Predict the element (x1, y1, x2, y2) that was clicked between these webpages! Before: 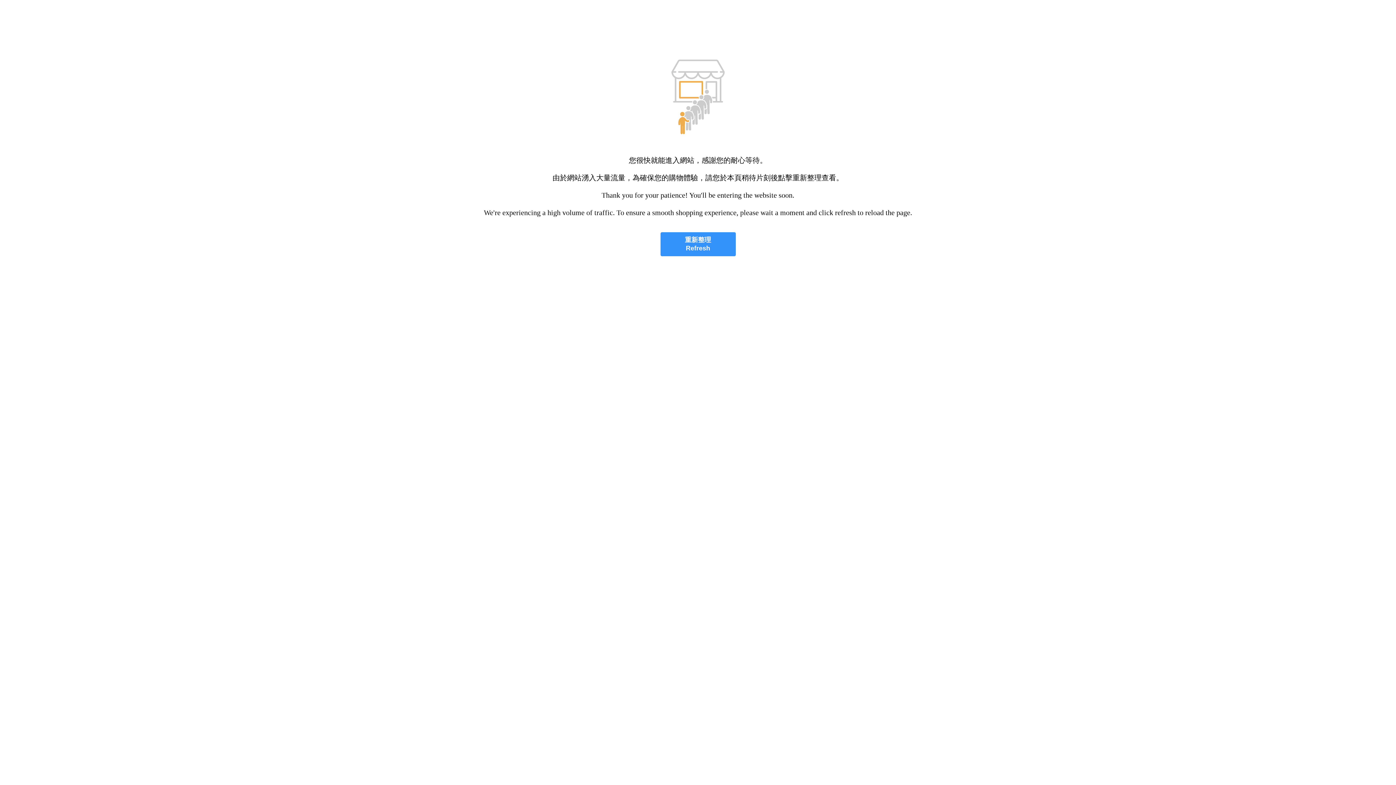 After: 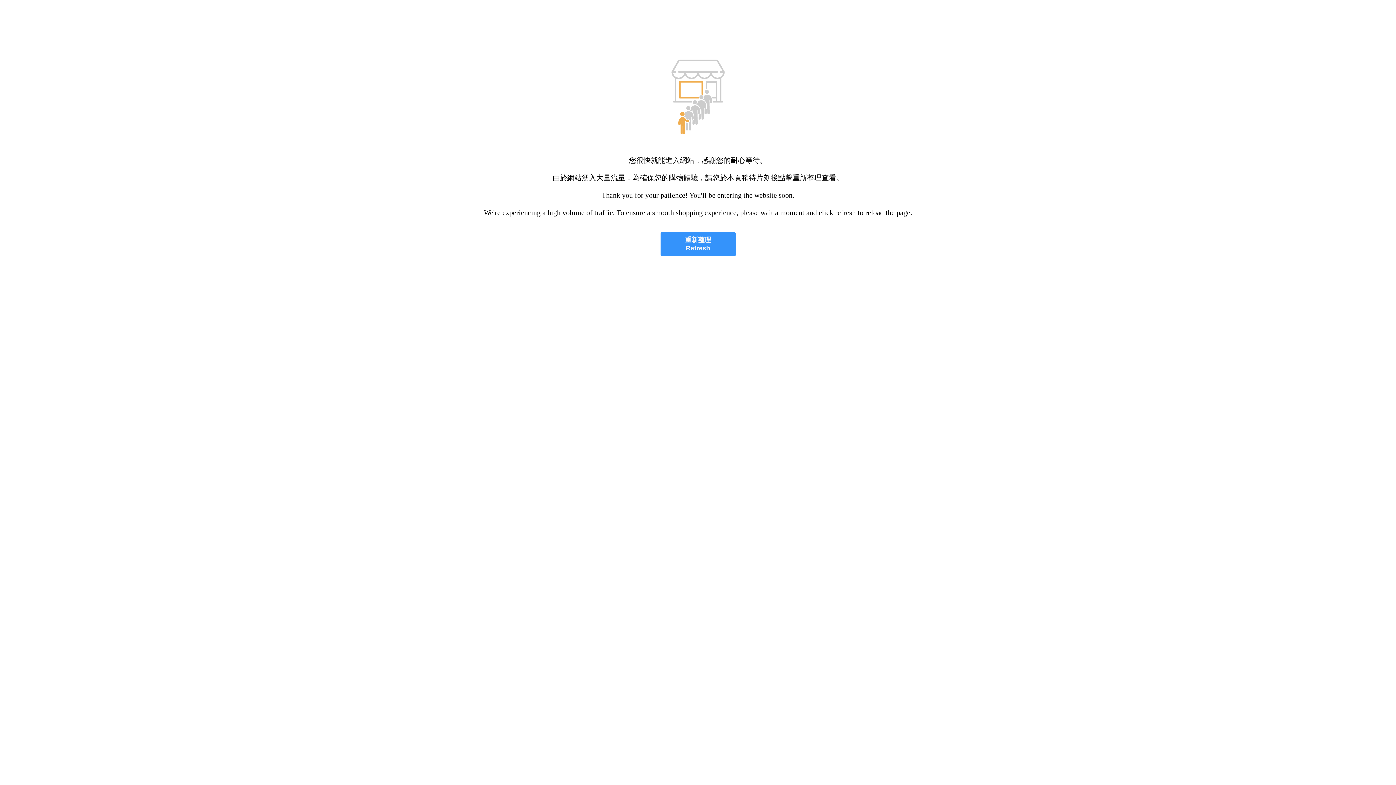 Action: bbox: (660, 232, 735, 256) label: 重新整理
Refresh